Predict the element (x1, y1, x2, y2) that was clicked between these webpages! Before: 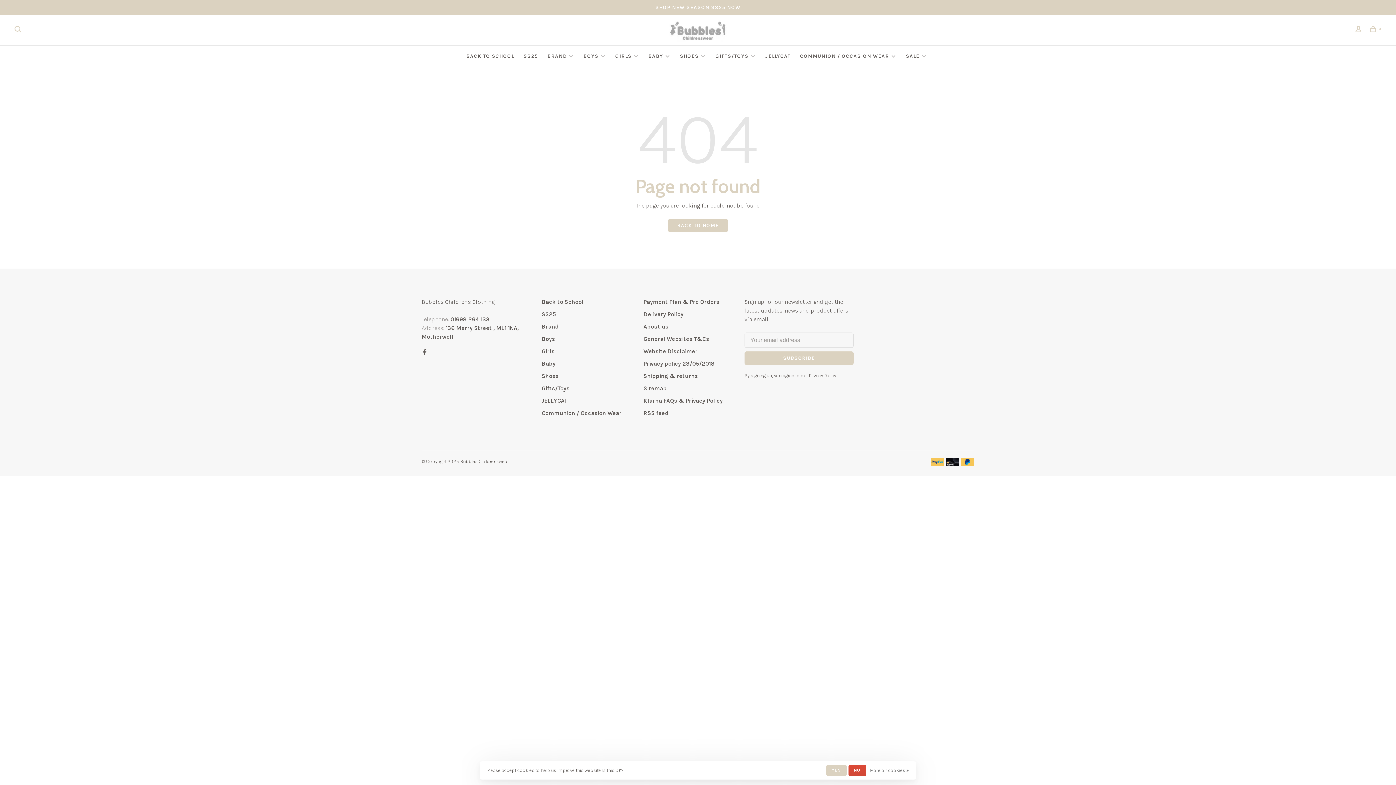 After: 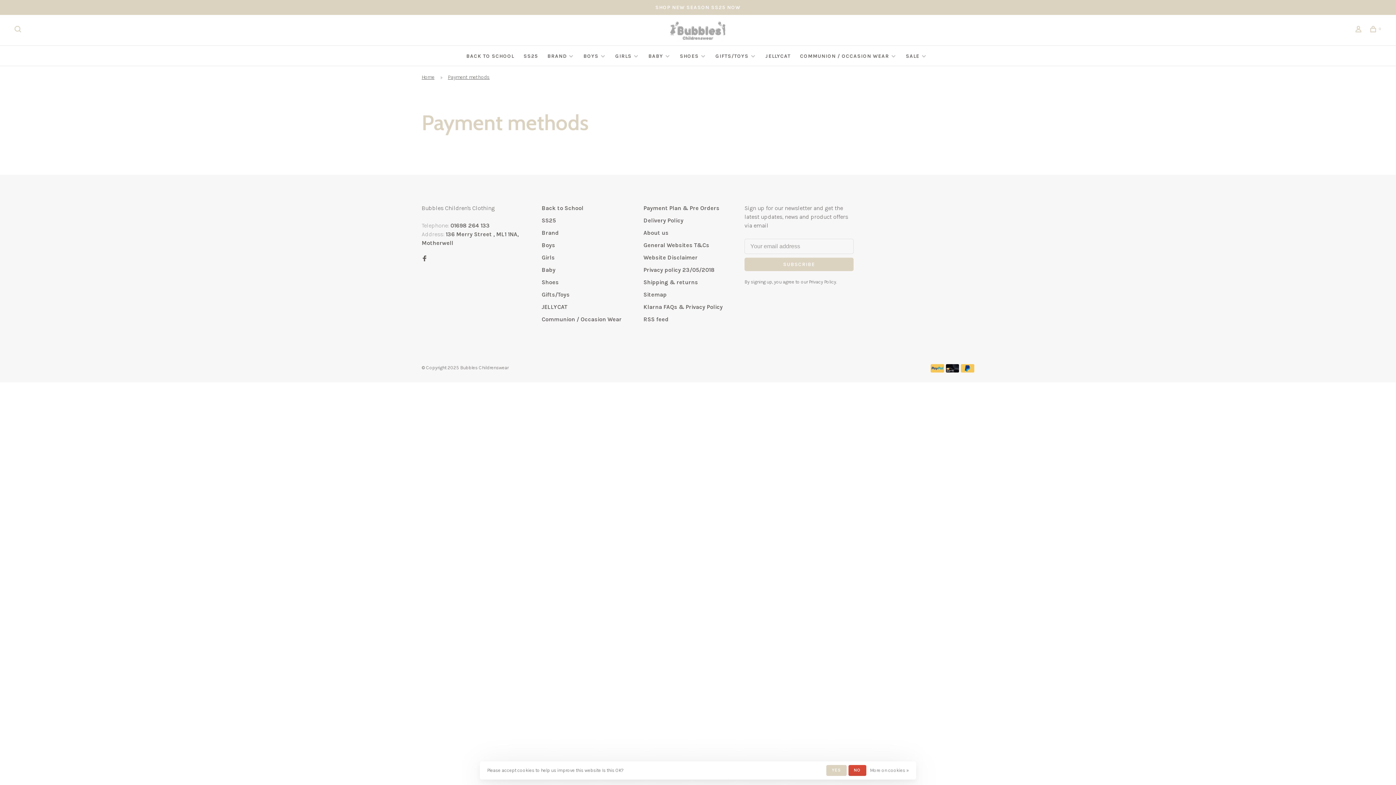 Action: bbox: (961, 461, 974, 468)